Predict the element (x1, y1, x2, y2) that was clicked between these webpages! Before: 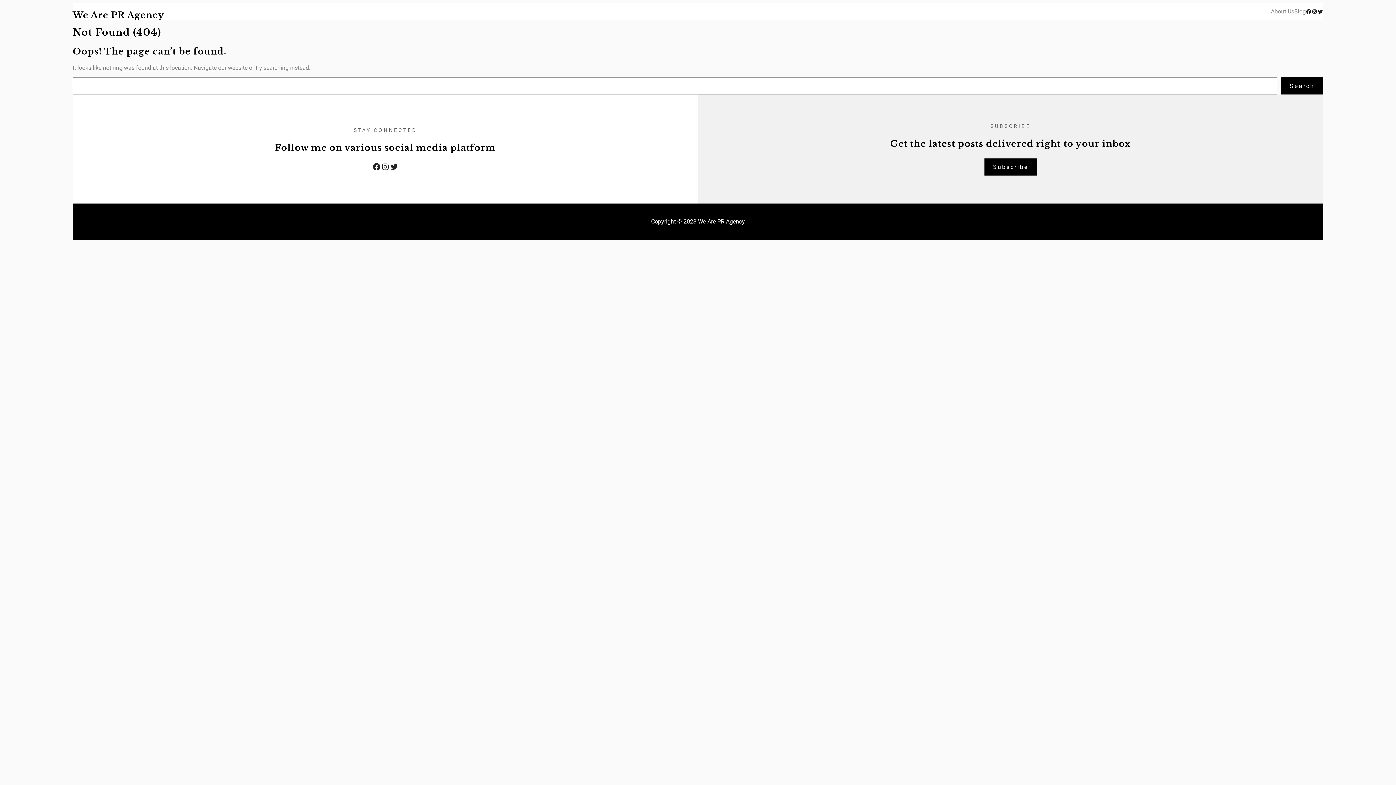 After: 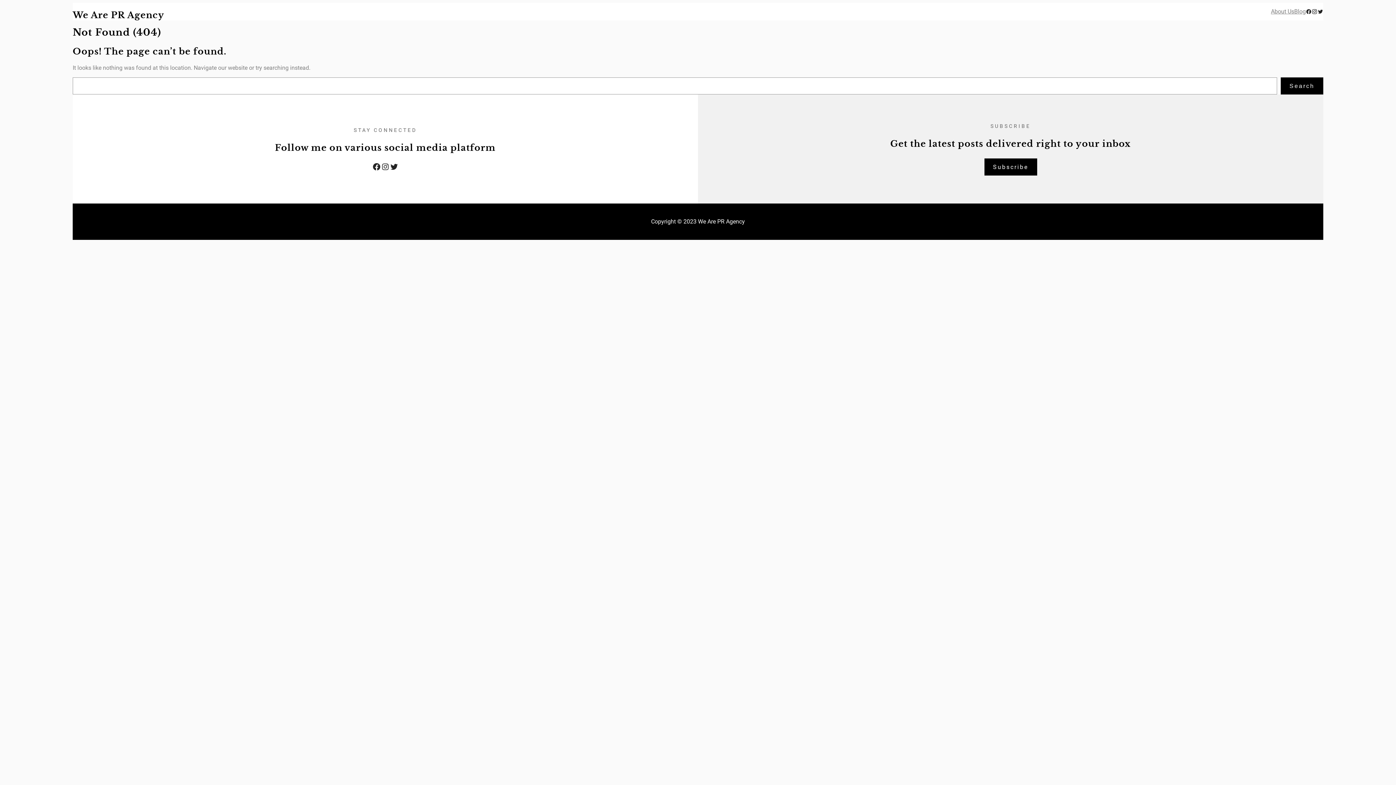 Action: bbox: (1312, 8, 1317, 14) label: Instagram